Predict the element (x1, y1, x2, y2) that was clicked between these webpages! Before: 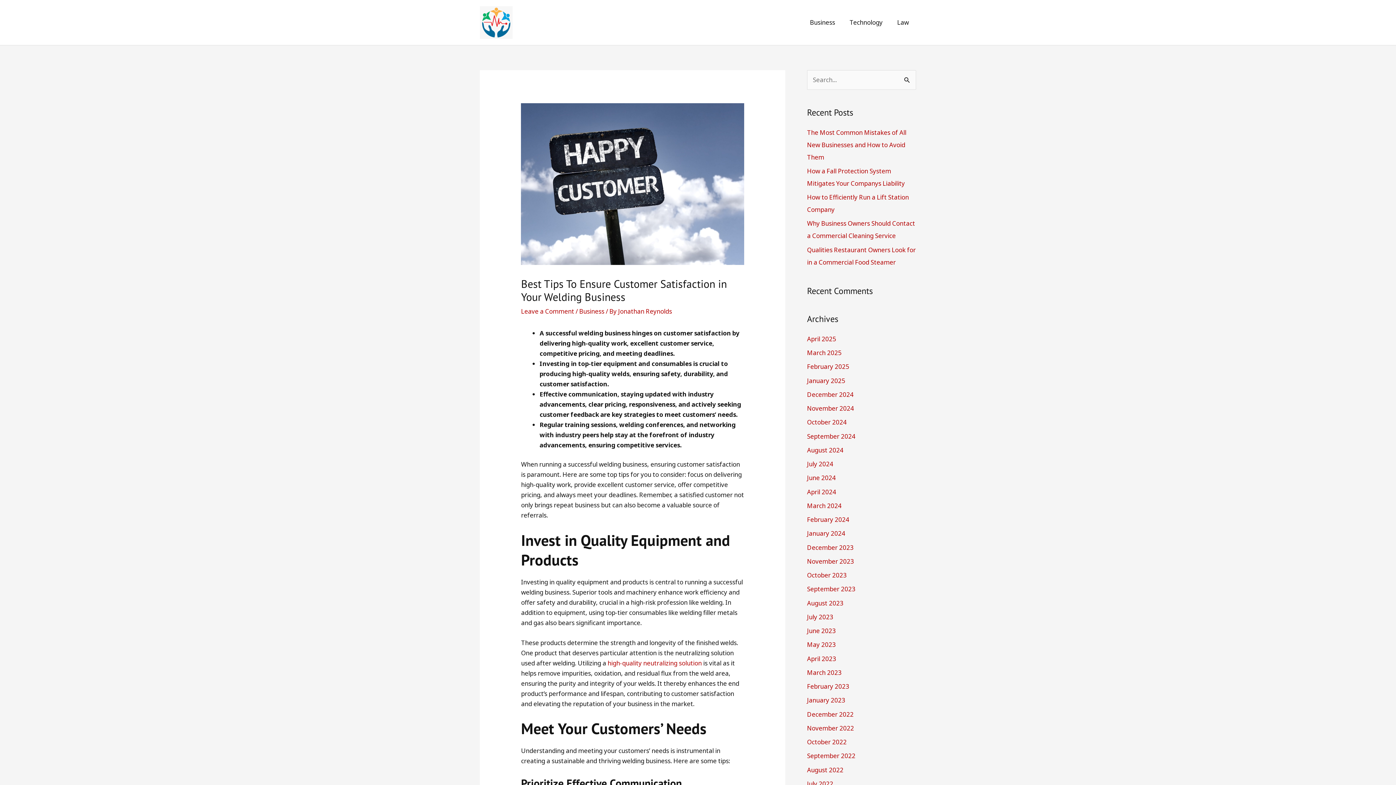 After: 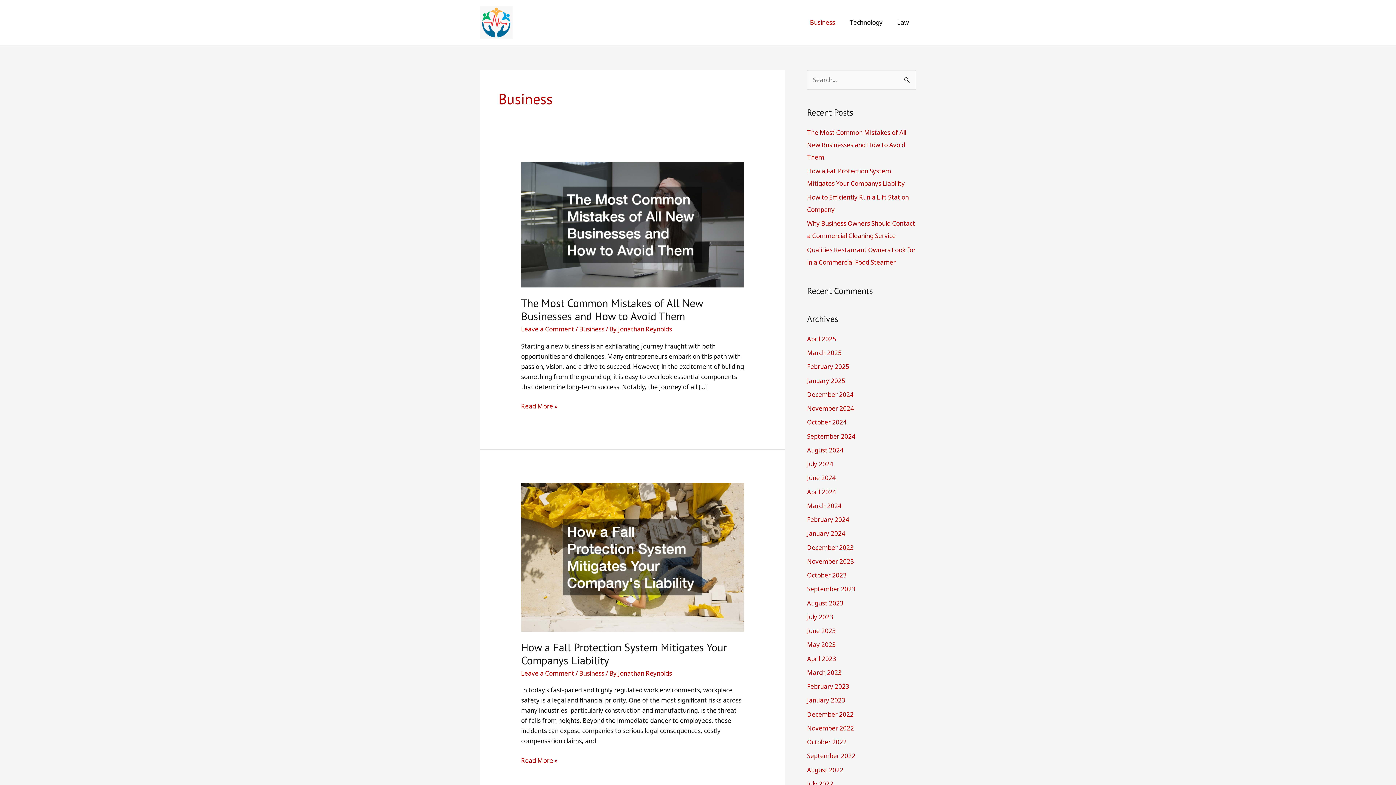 Action: bbox: (802, 10, 842, 34) label: Business